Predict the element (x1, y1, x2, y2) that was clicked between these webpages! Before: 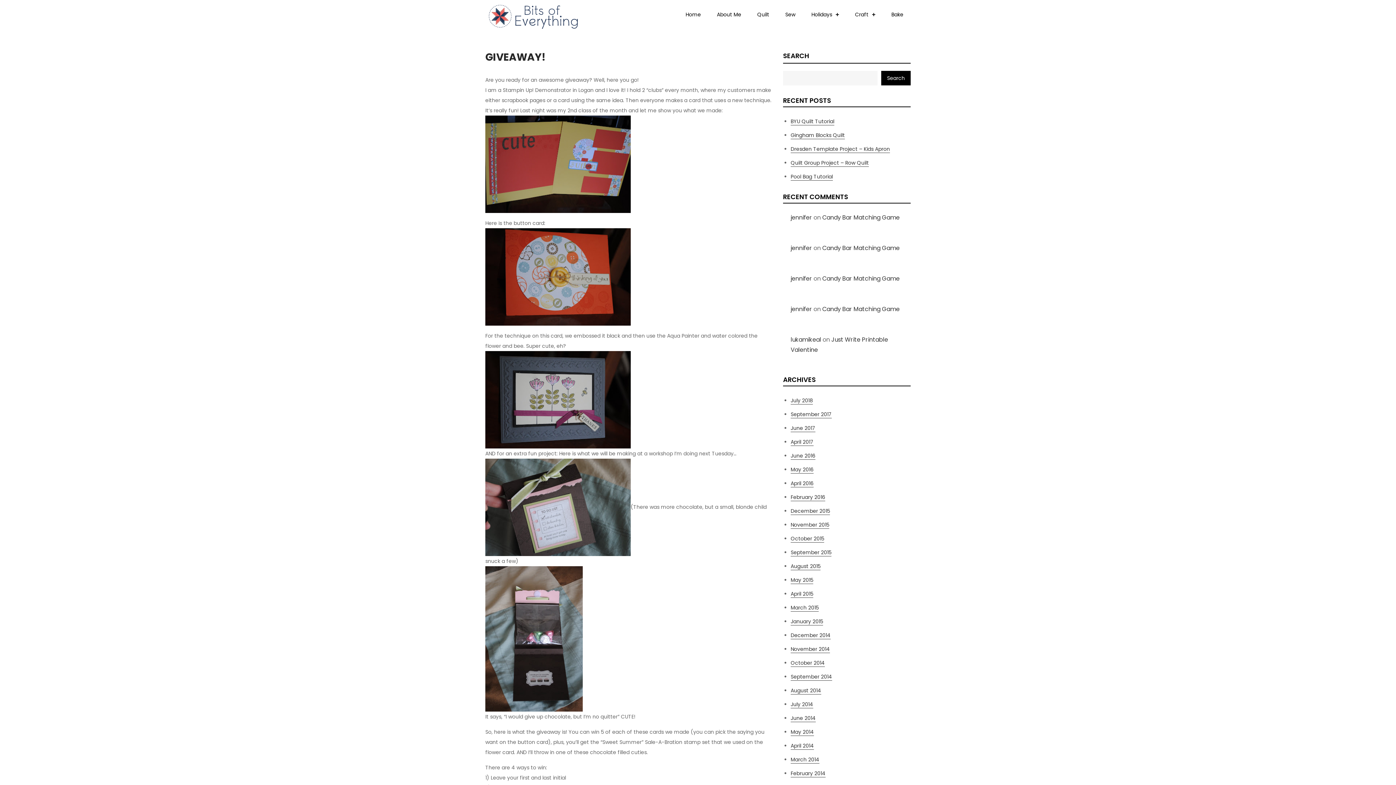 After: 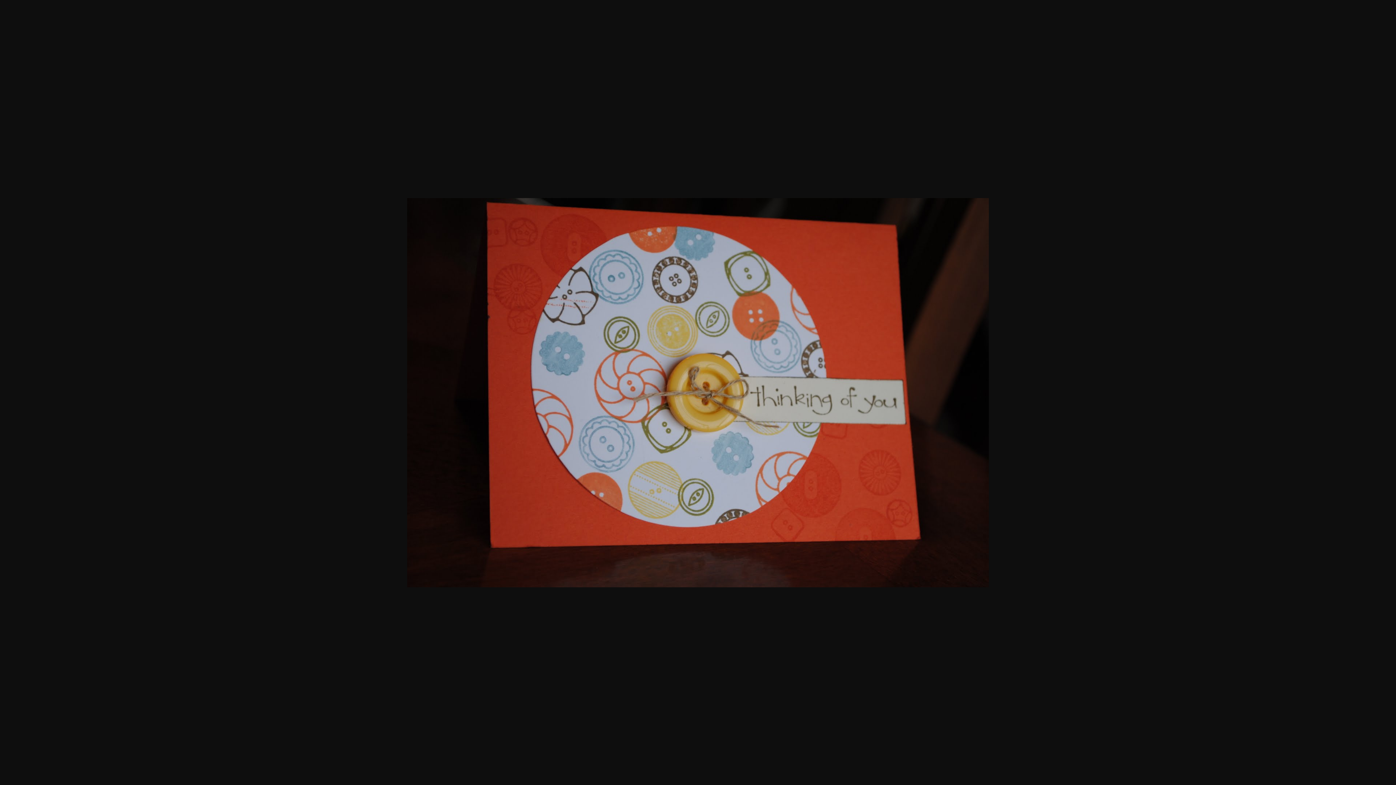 Action: bbox: (485, 273, 630, 280)